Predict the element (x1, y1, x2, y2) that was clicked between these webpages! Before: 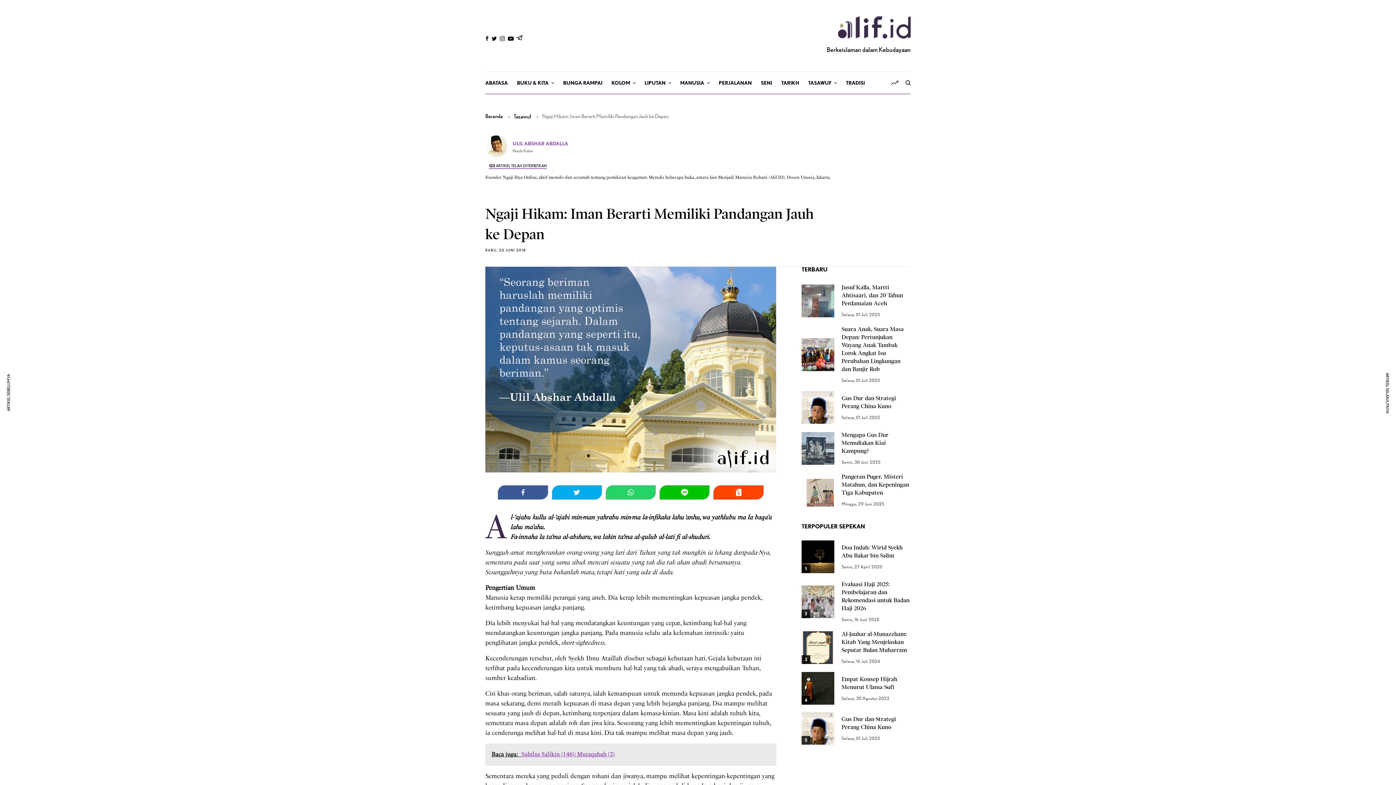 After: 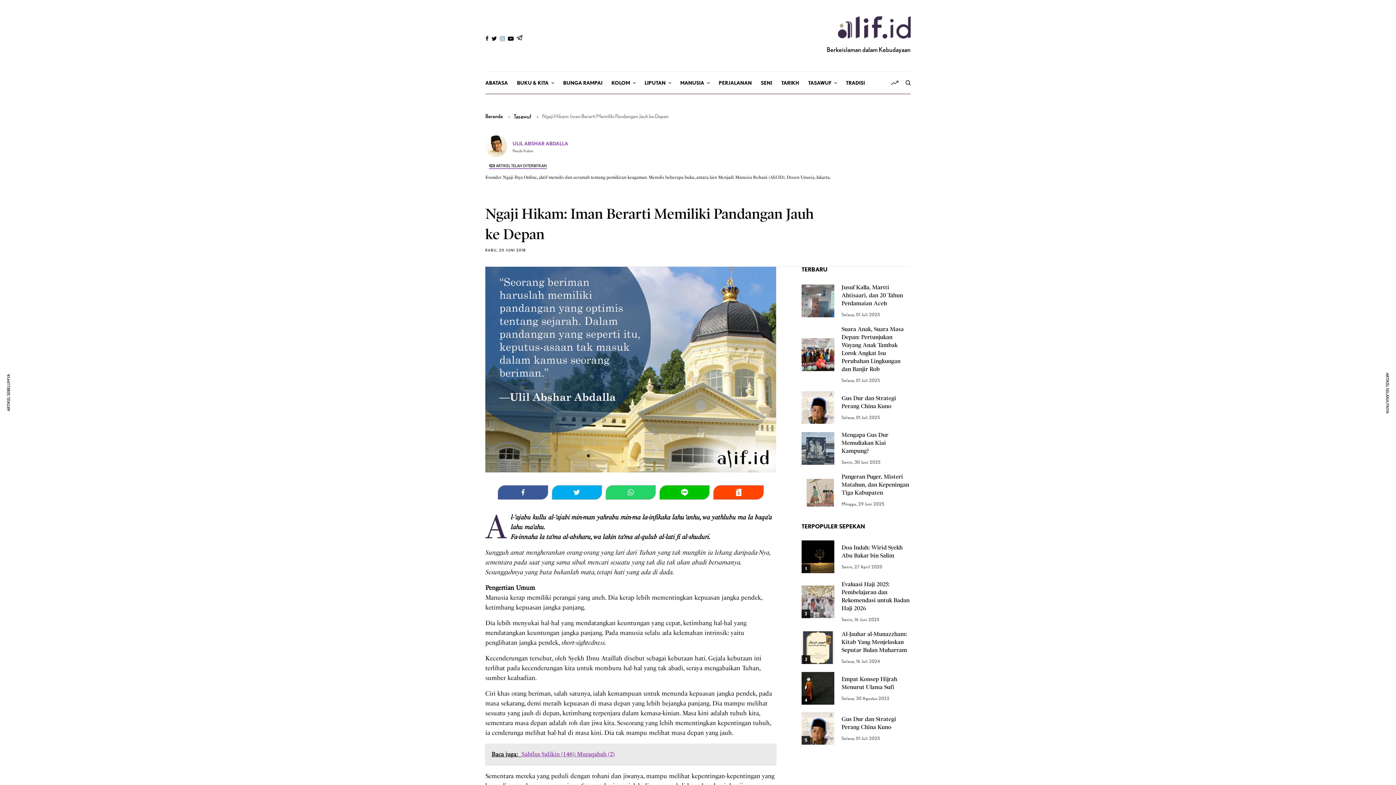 Action: bbox: (500, 35, 505, 41)